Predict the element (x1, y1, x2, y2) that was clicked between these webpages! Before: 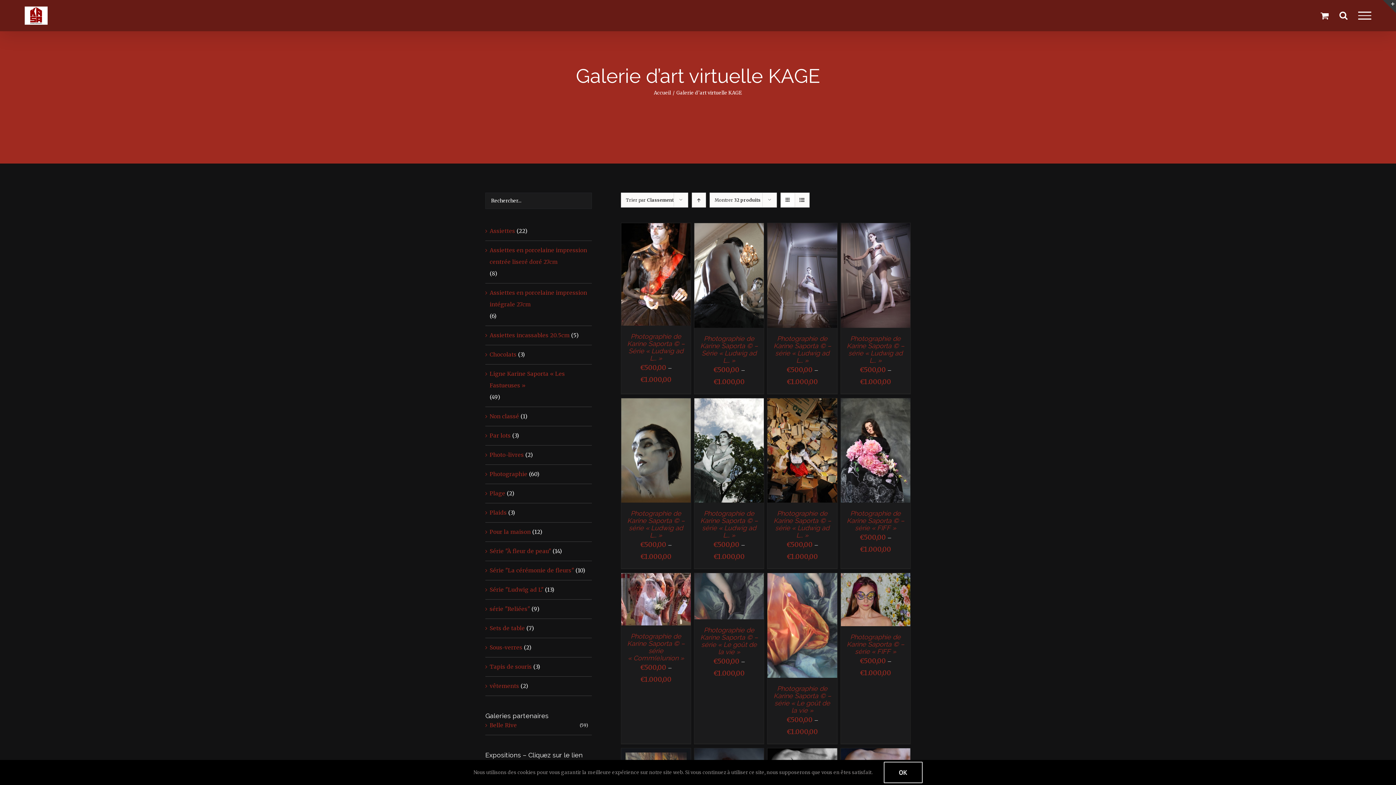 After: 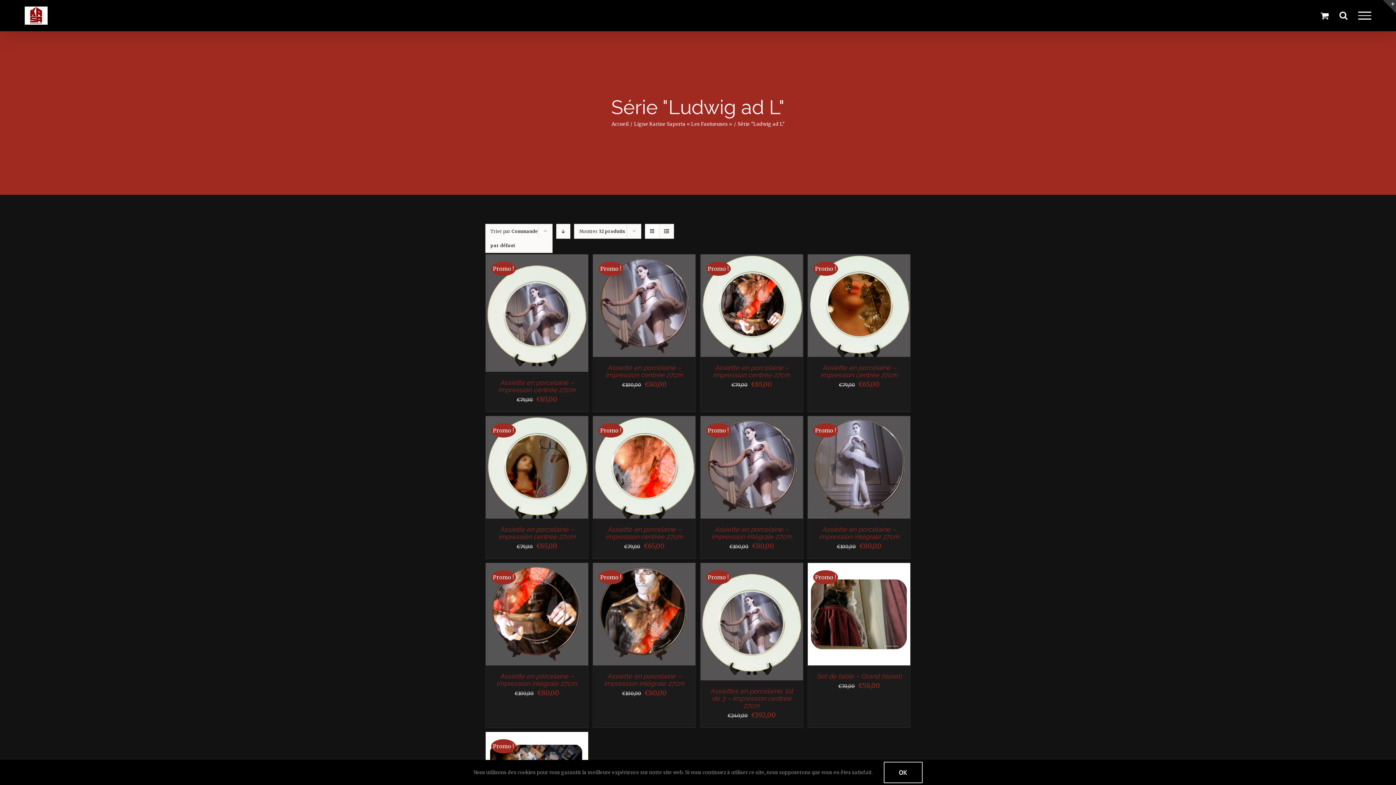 Action: label: Série "Ludwig ad L" bbox: (489, 584, 543, 596)